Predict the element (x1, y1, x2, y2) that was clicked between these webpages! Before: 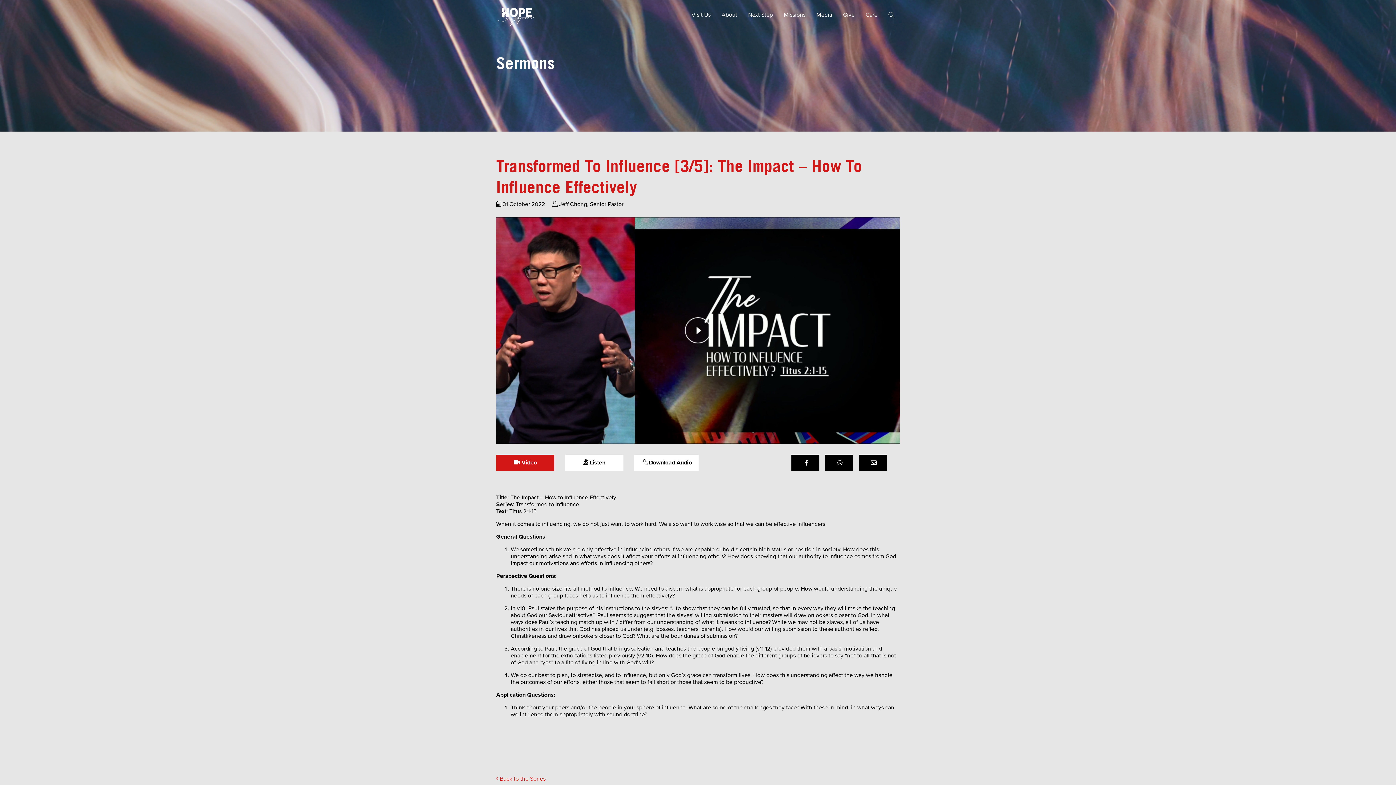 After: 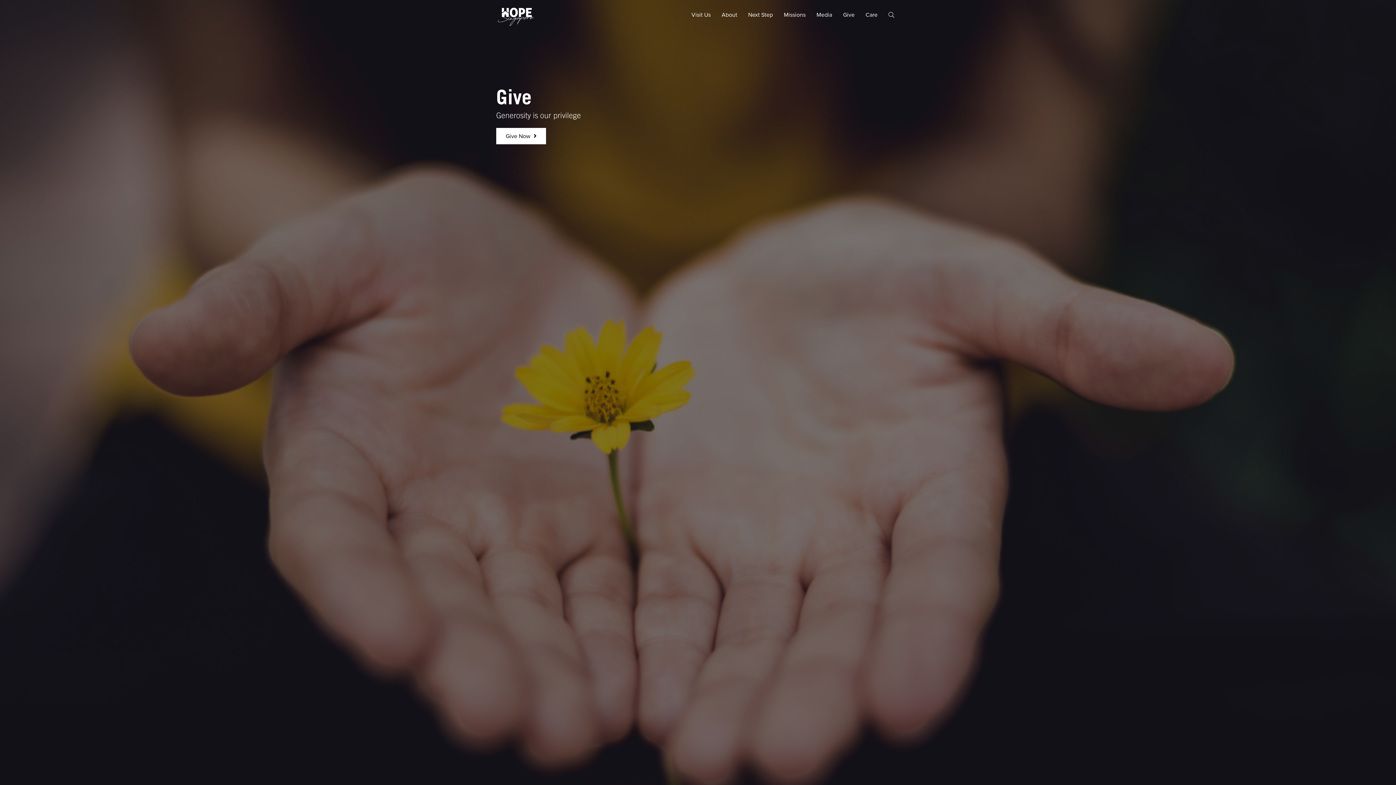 Action: label: Give bbox: (837, 8, 860, 21)